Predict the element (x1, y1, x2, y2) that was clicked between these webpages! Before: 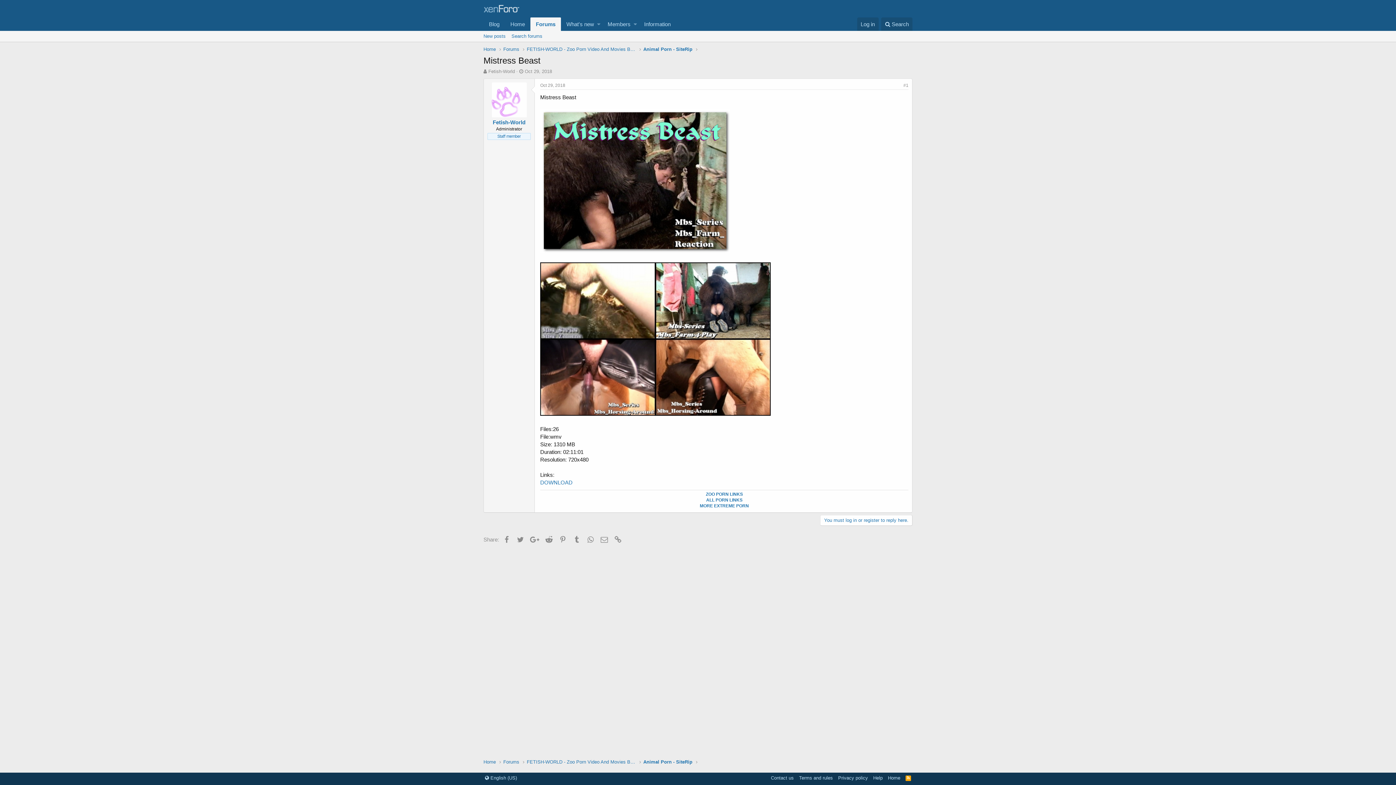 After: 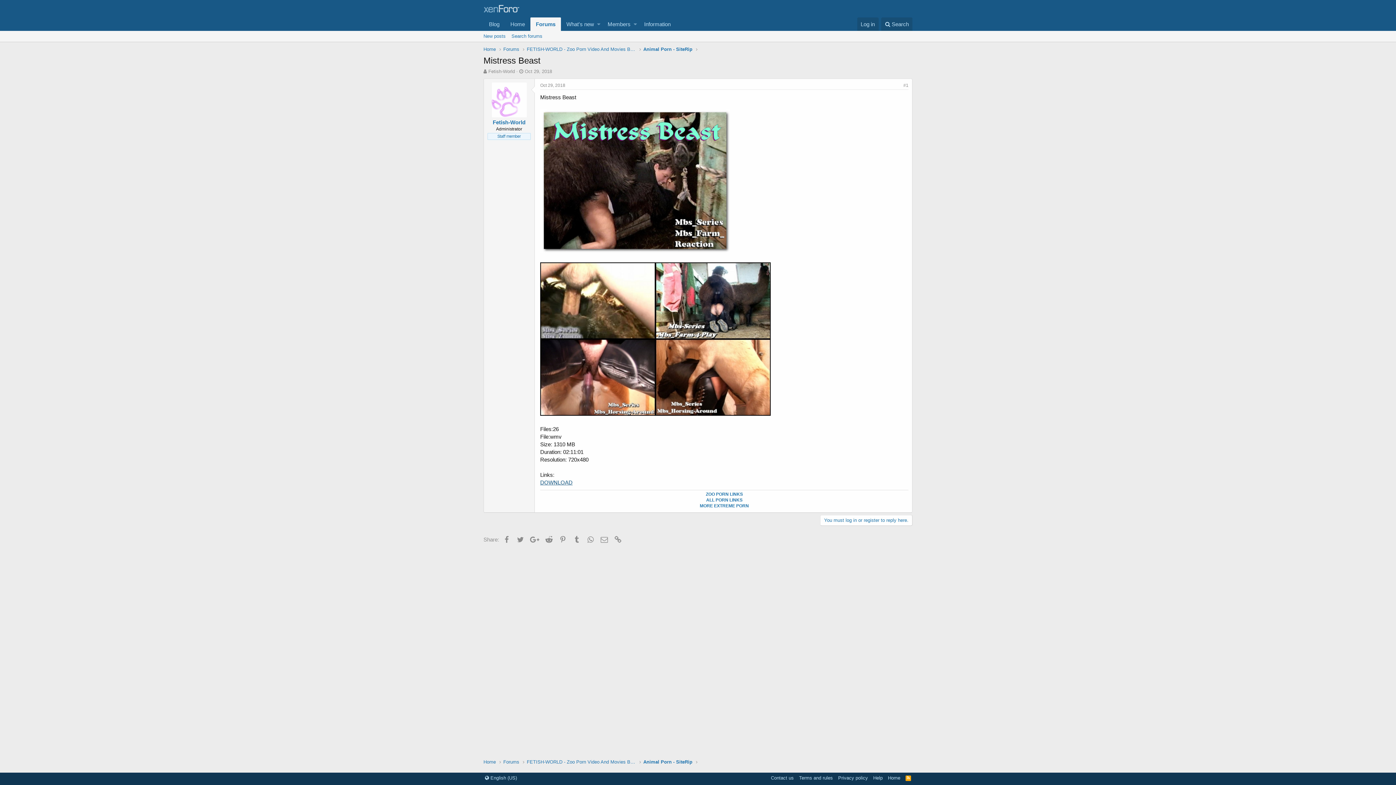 Action: label: DOWNLOAD bbox: (540, 479, 572, 485)